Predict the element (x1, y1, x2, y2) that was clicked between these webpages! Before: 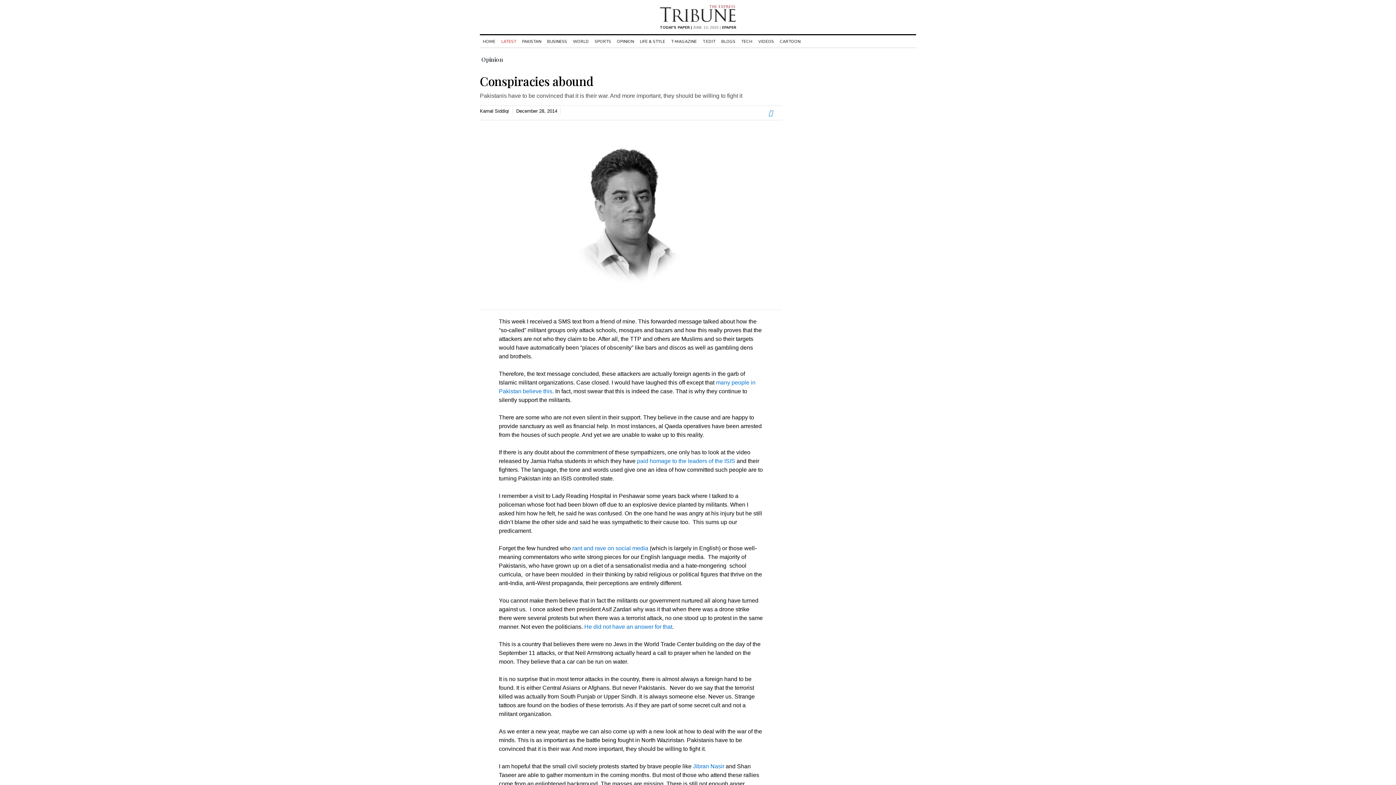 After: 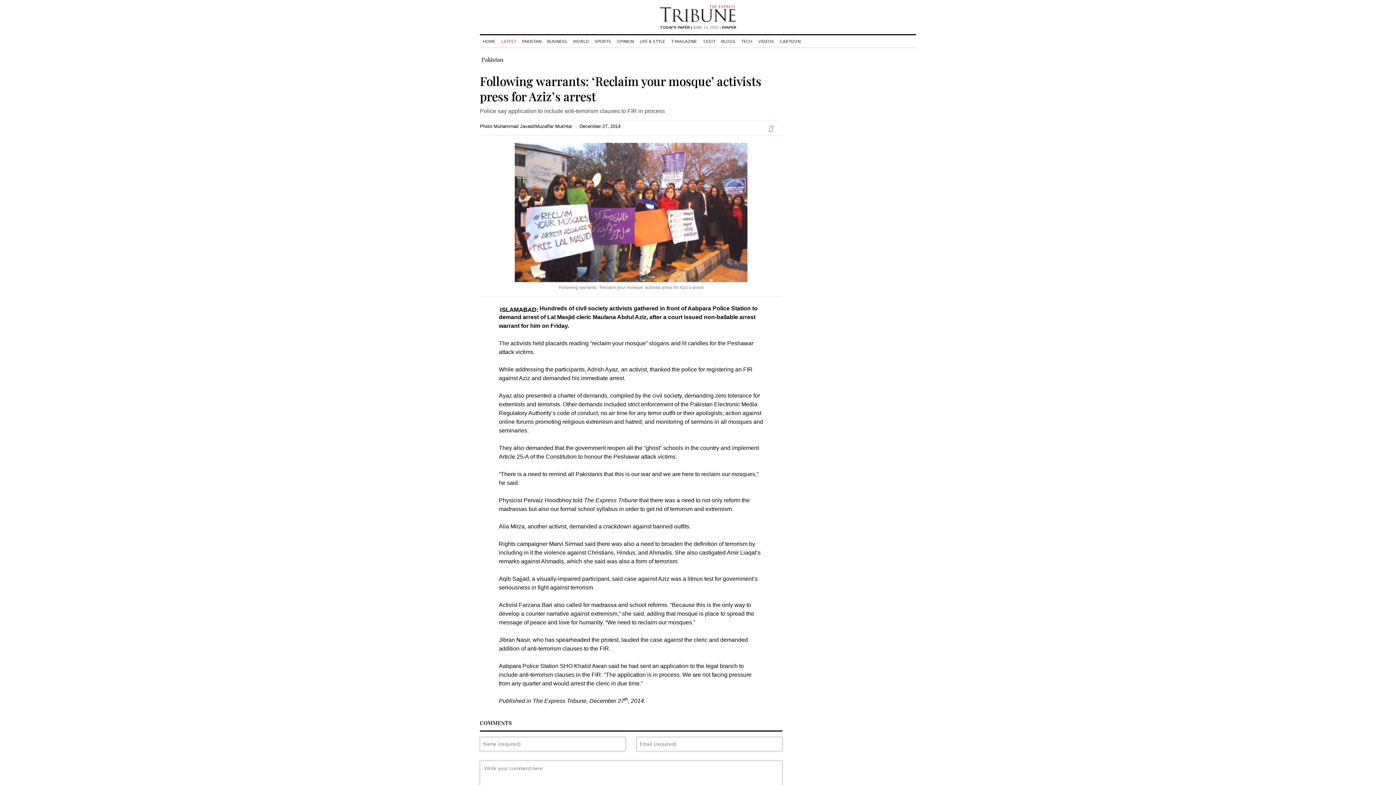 Action: bbox: (572, 545, 648, 551) label: rant and rave on social media